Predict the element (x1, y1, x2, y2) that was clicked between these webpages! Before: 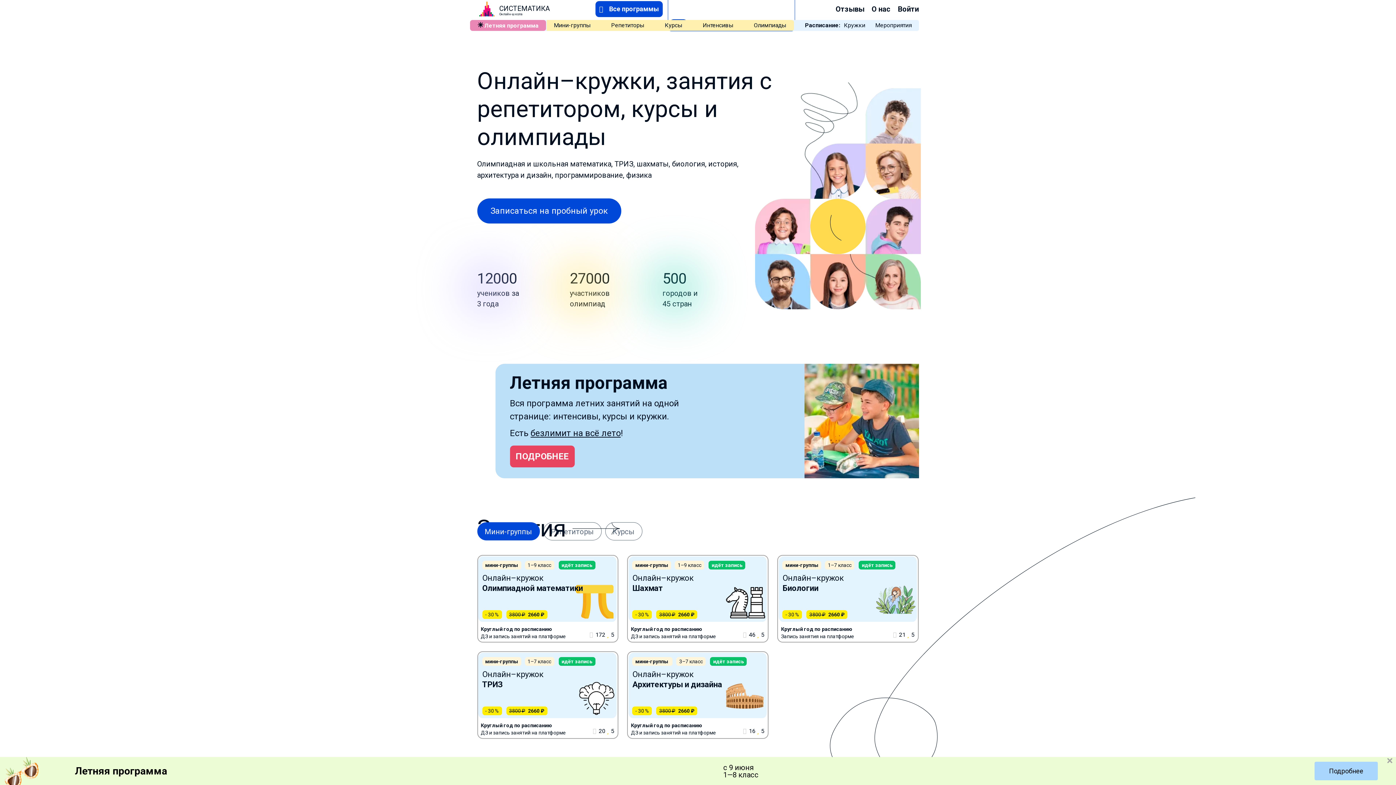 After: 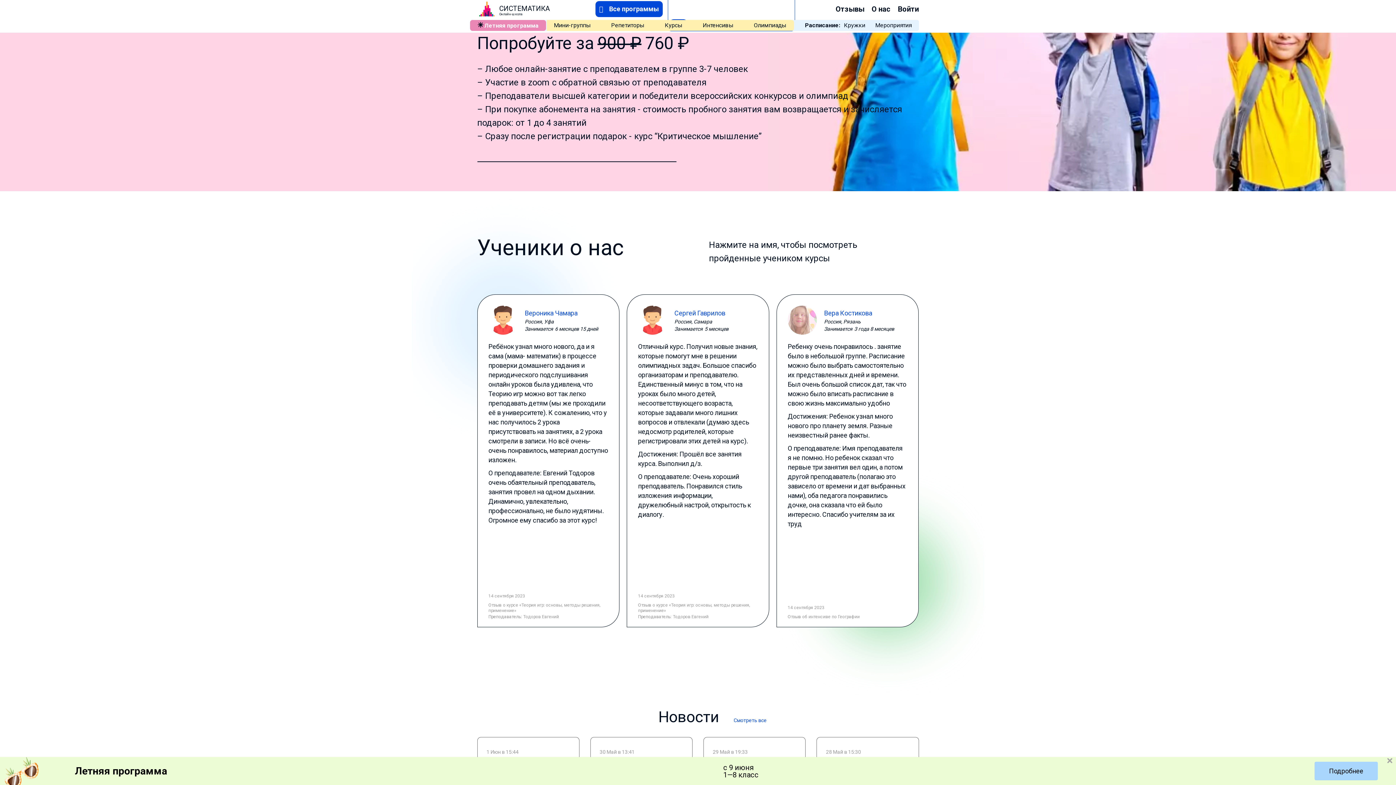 Action: bbox: (477, 198, 621, 223) label: Записаться на пробный урок